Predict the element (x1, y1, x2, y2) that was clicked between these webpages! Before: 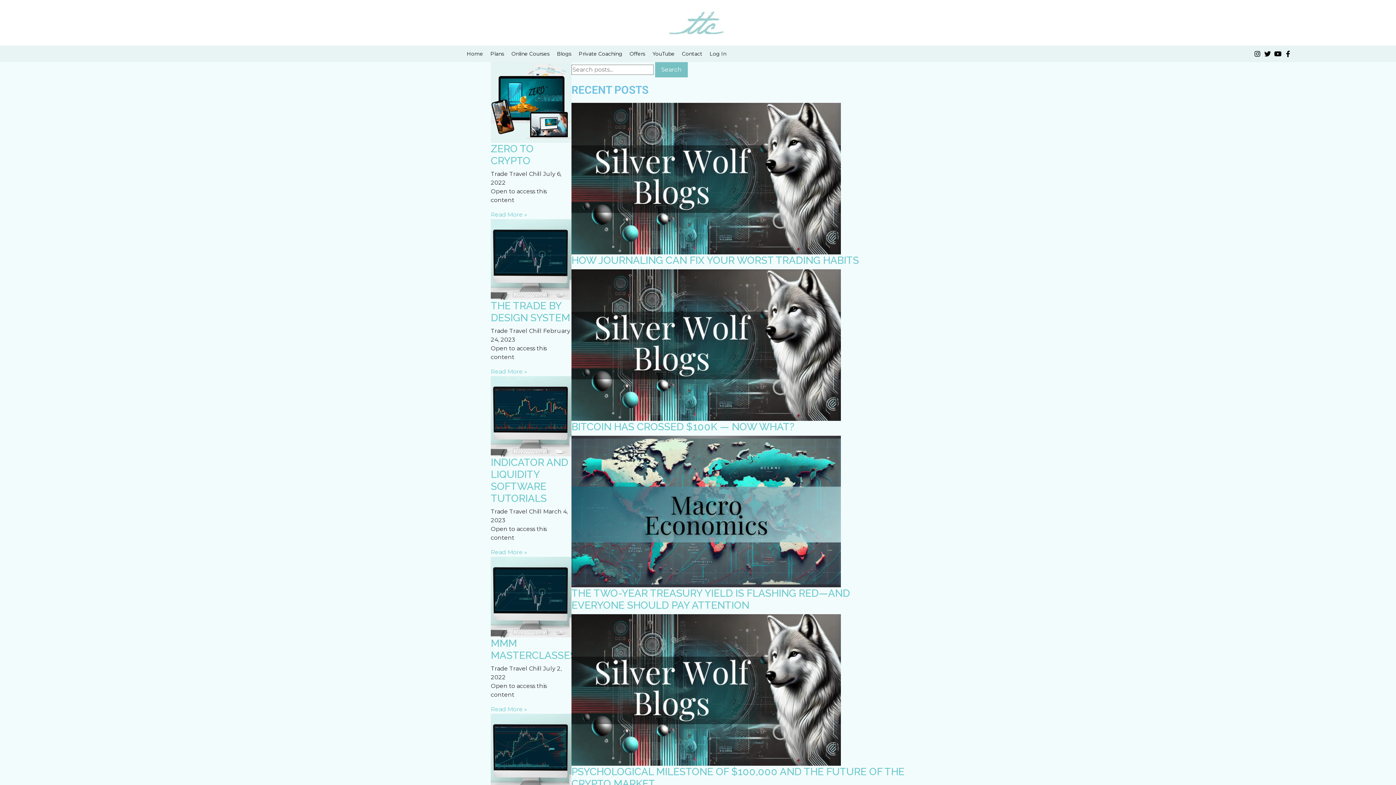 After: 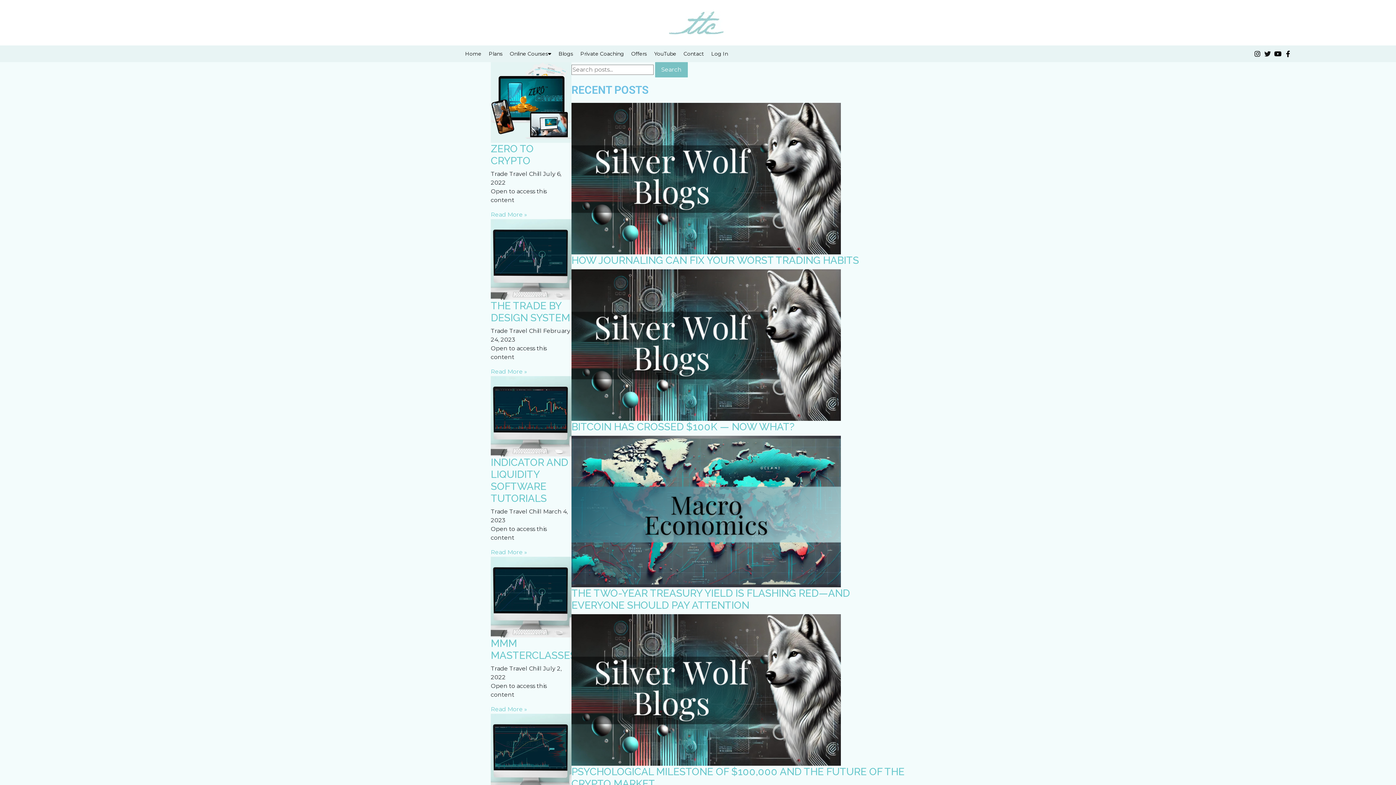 Action: label: Twitter bbox: (1264, 50, 1271, 57)